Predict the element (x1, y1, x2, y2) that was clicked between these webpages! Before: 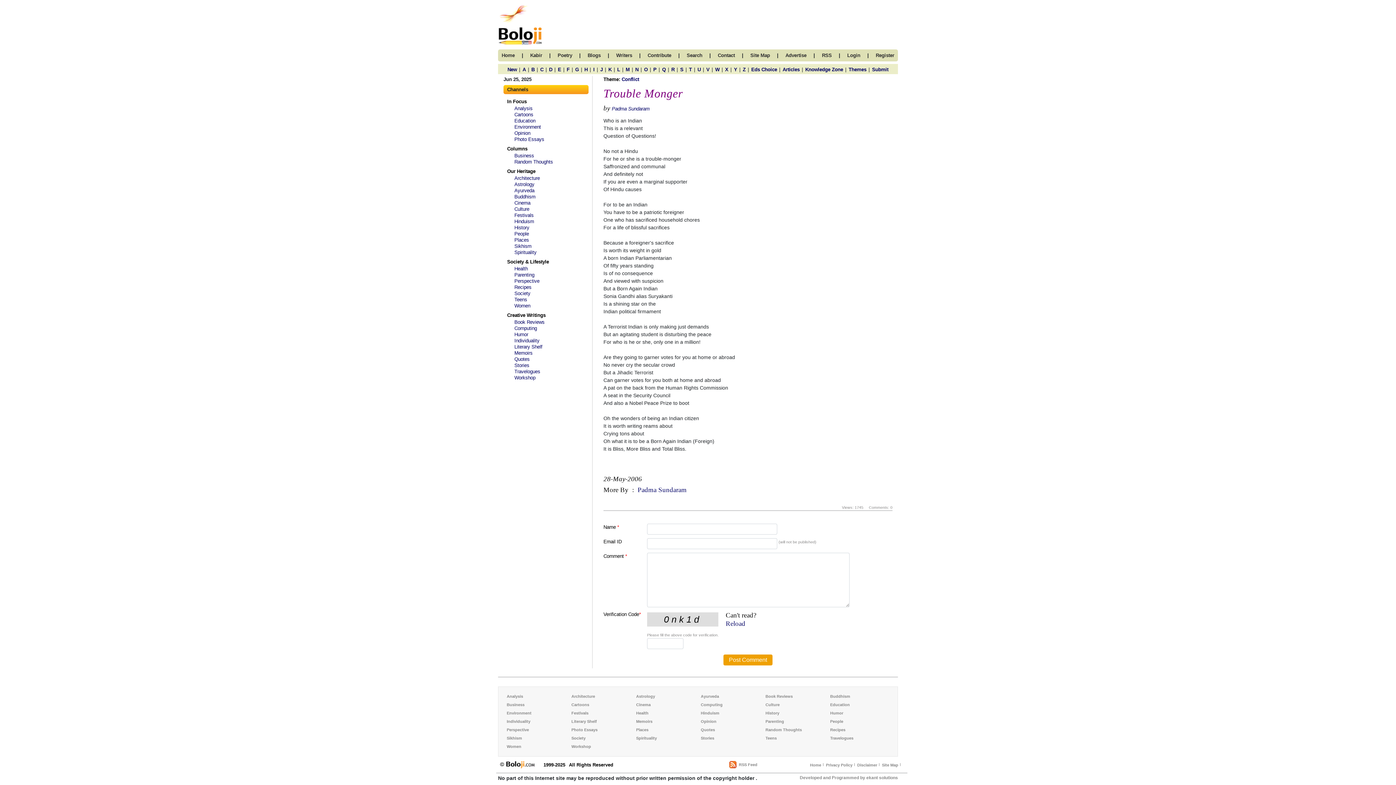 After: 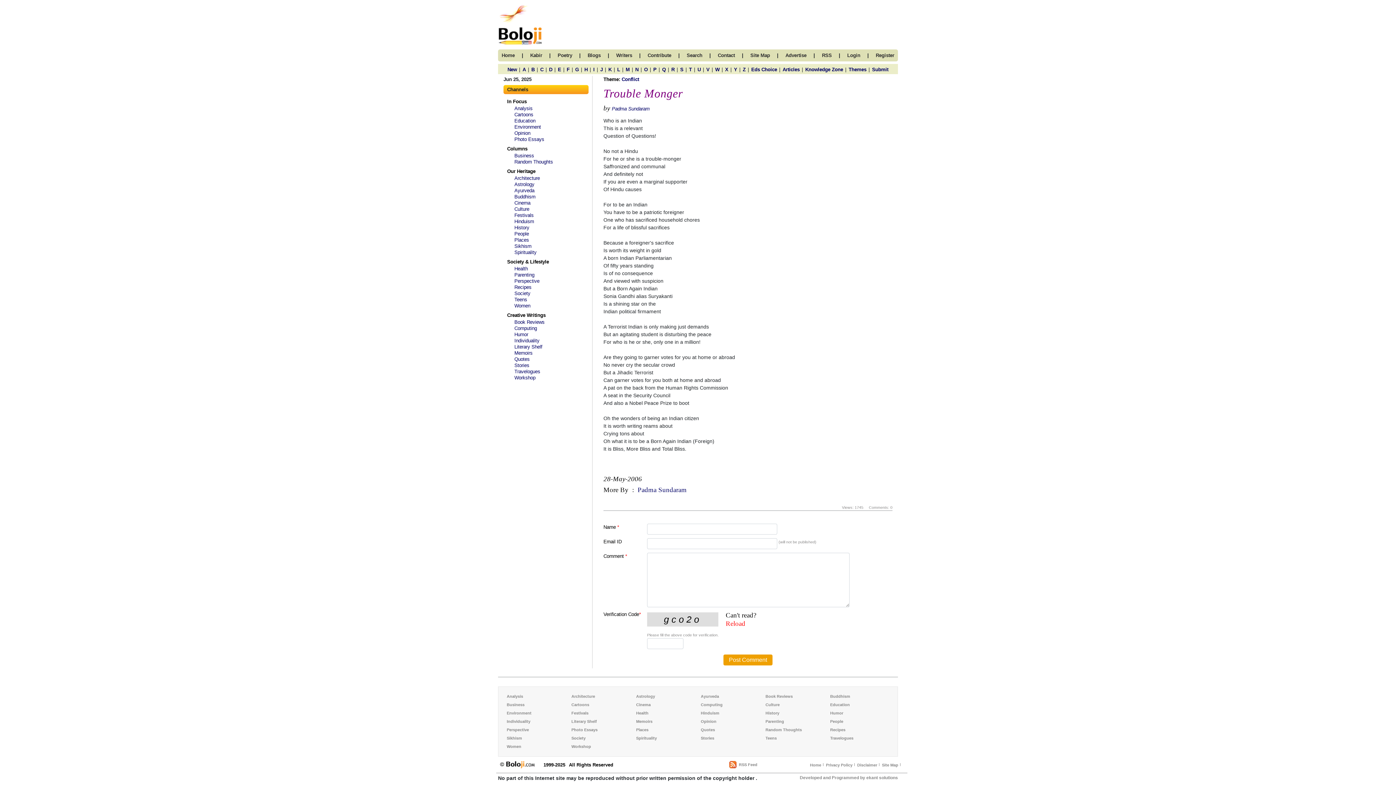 Action: label: Reload bbox: (725, 620, 745, 627)